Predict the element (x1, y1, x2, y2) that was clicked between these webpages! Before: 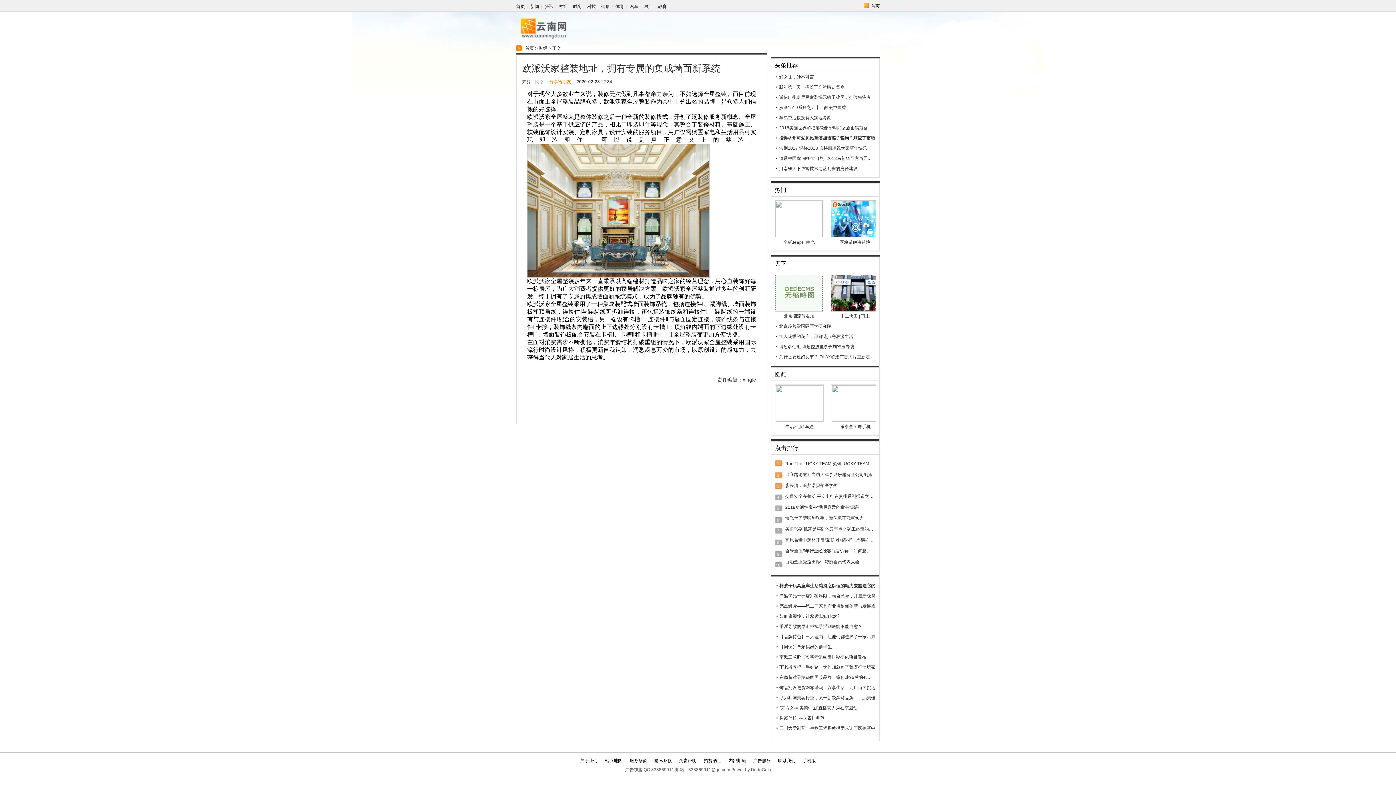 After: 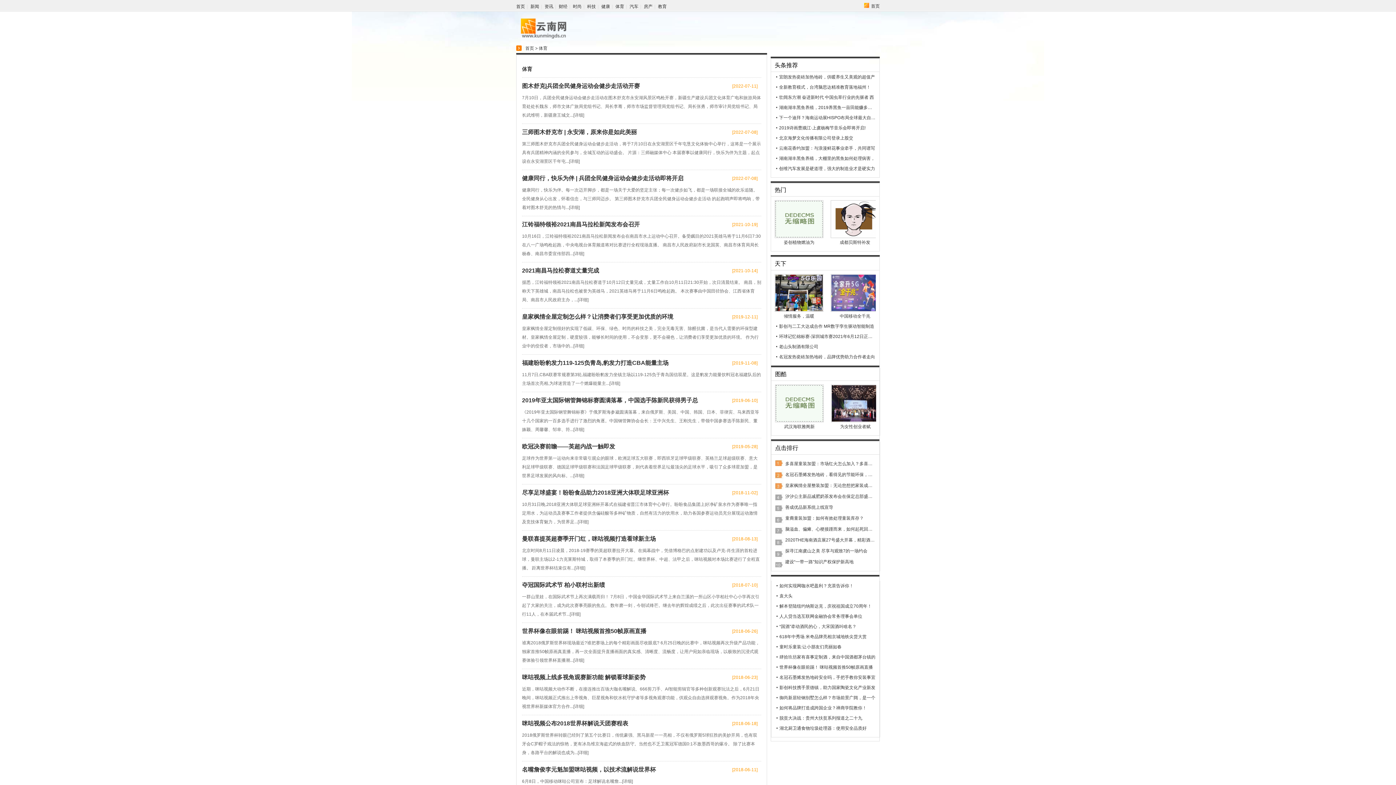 Action: bbox: (615, 4, 624, 9) label: 体育